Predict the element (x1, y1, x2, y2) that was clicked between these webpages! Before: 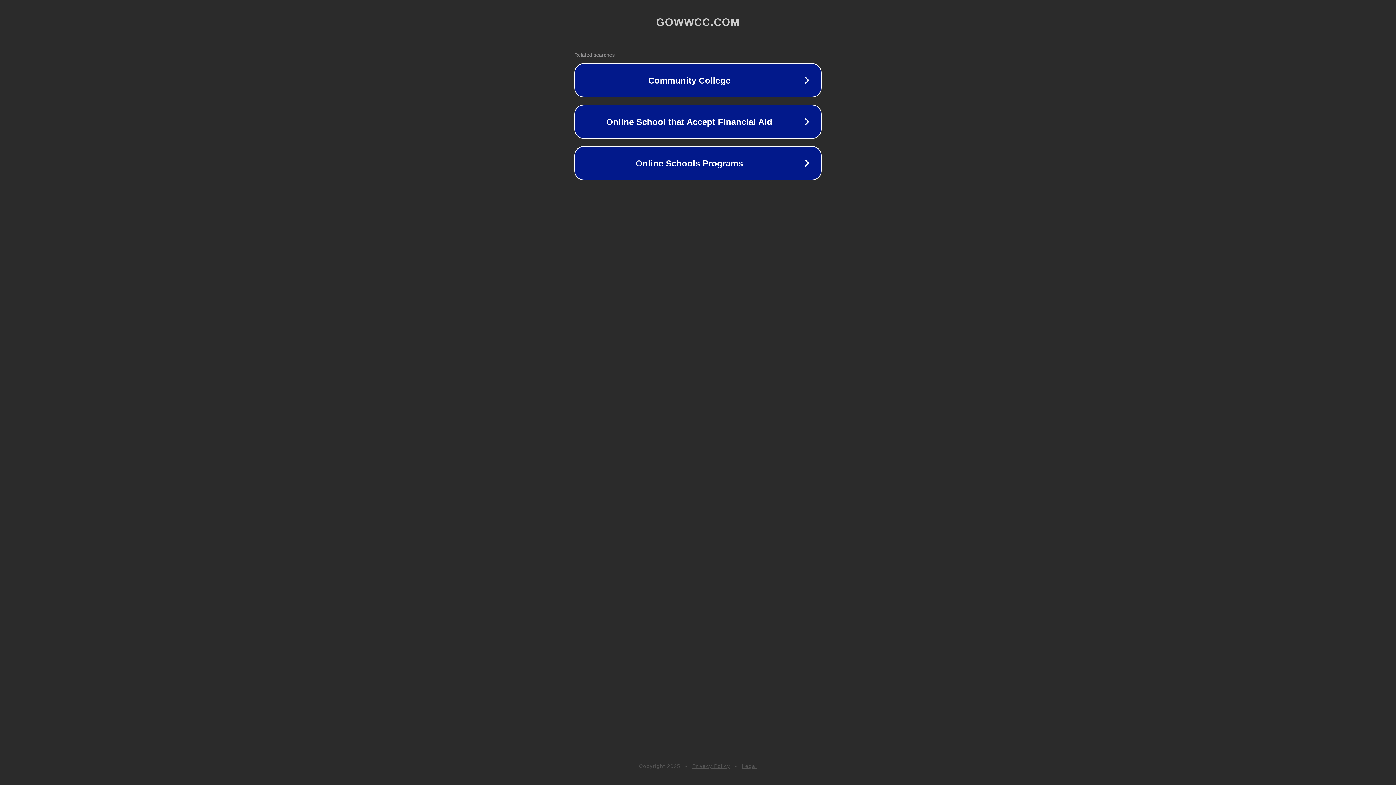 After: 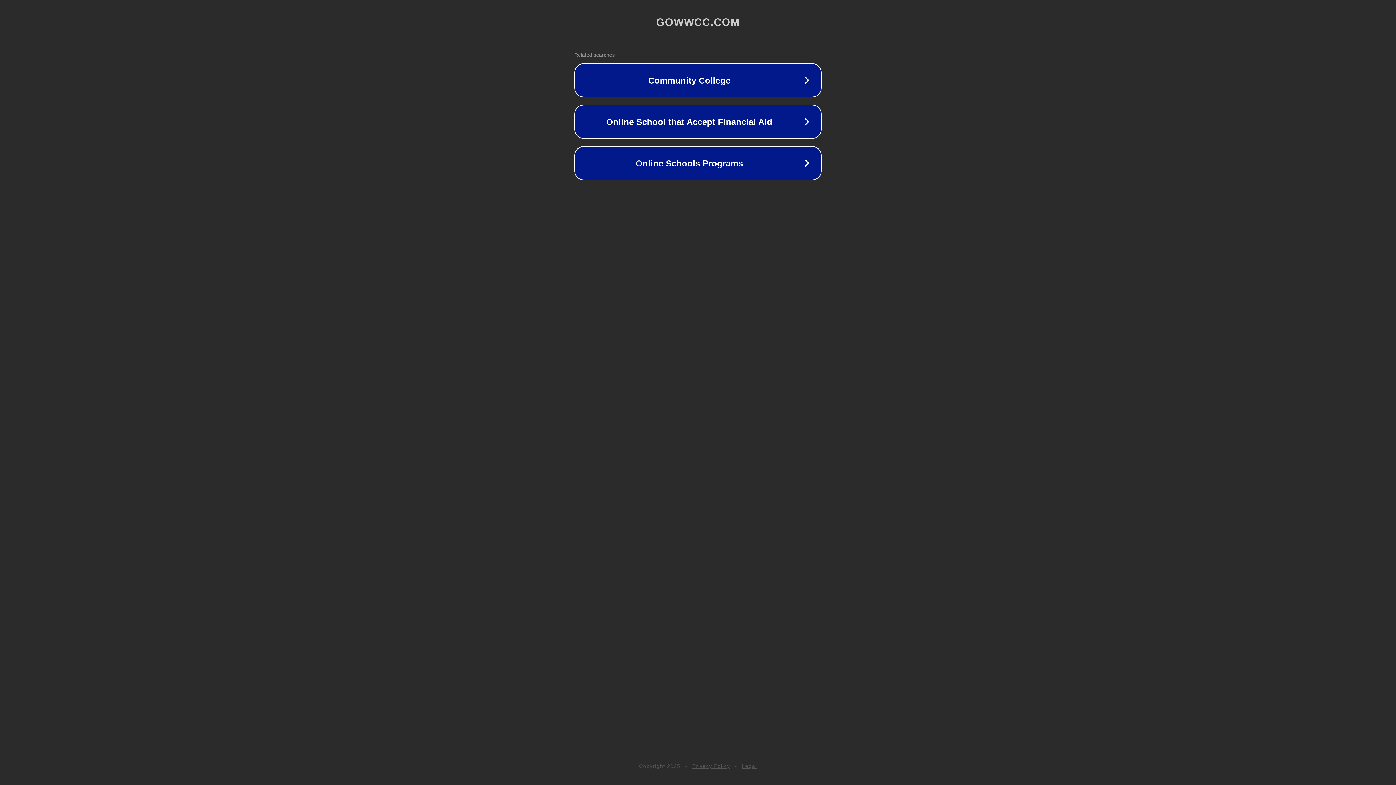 Action: label: Legal bbox: (742, 763, 757, 769)